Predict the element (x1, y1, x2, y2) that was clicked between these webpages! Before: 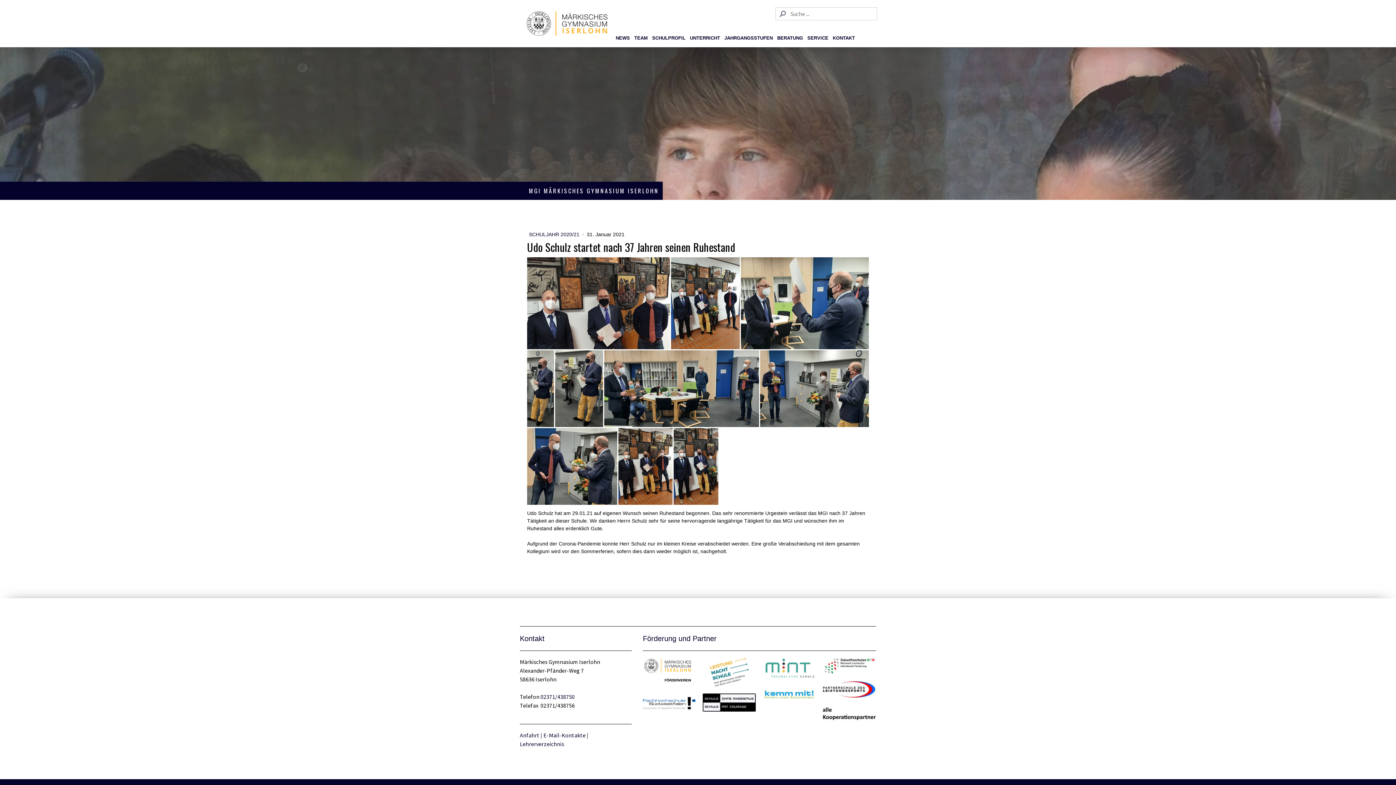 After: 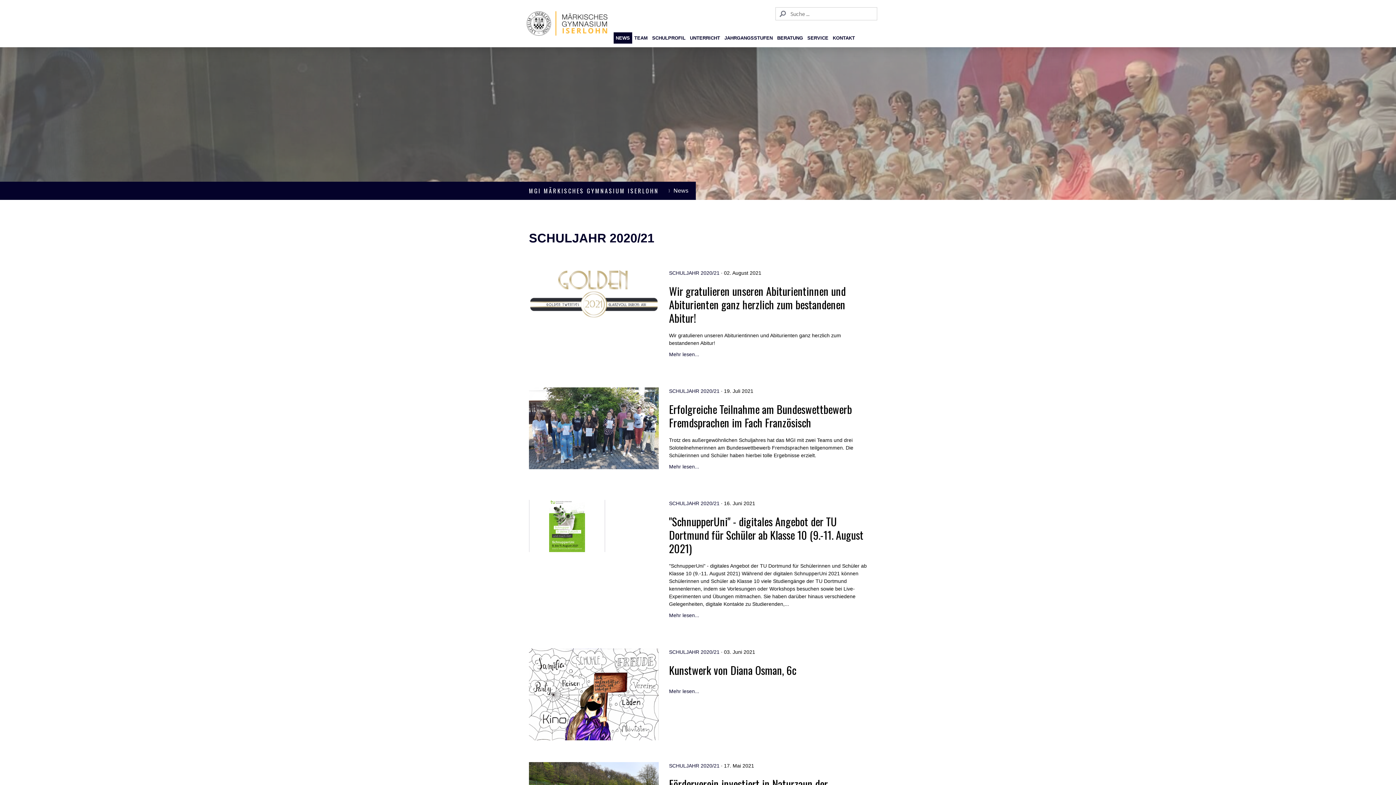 Action: label: SCHULJAHR 2020/21  bbox: (529, 231, 581, 237)